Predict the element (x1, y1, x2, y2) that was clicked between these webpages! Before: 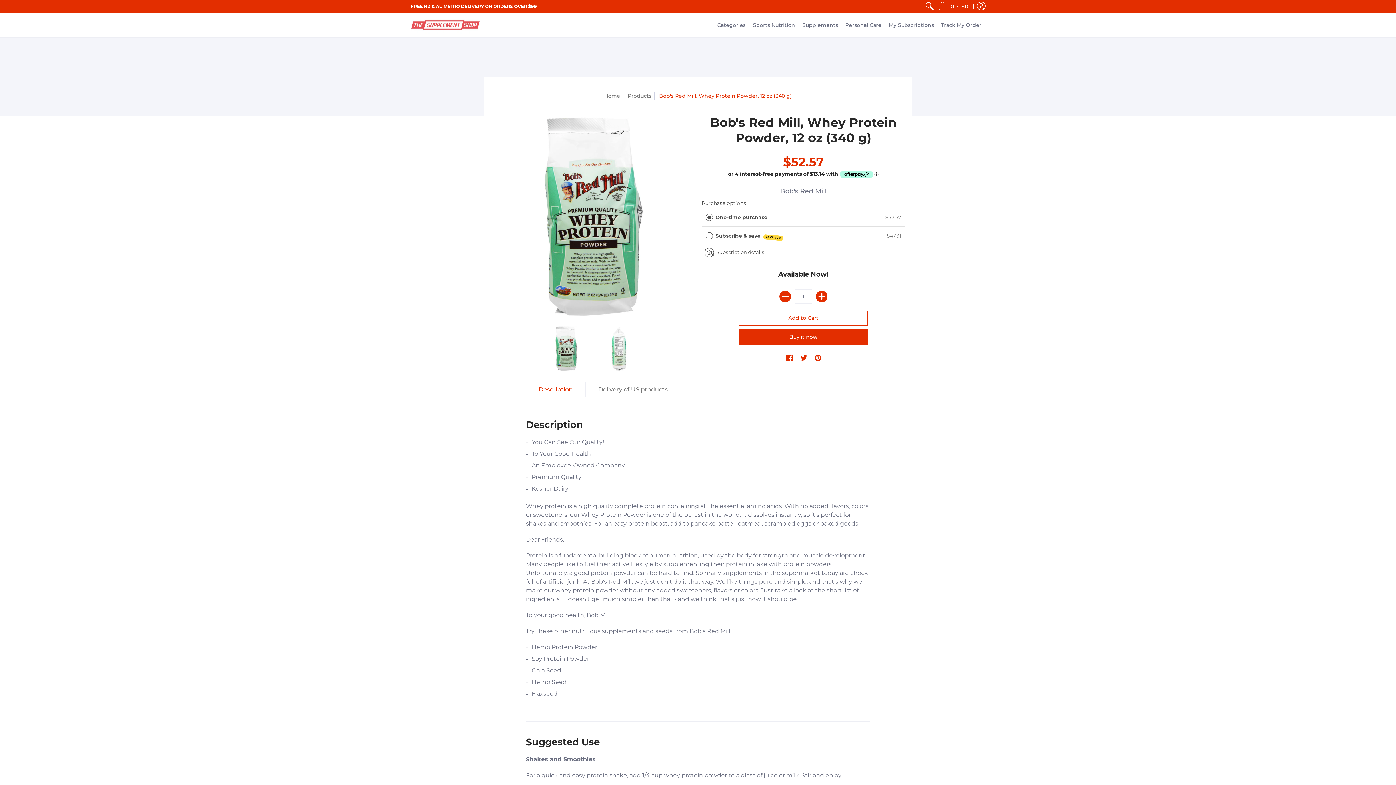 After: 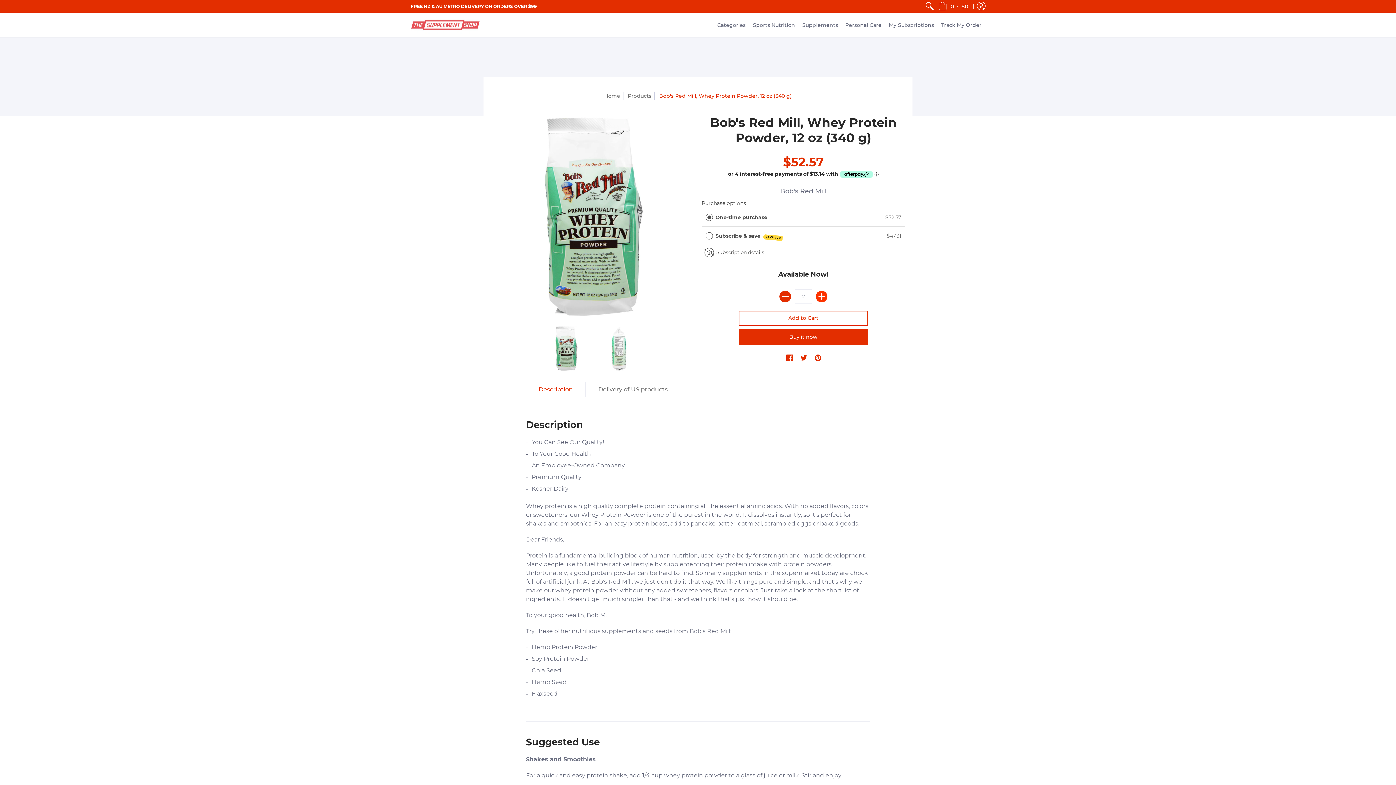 Action: label: Add bbox: (816, 290, 827, 302)